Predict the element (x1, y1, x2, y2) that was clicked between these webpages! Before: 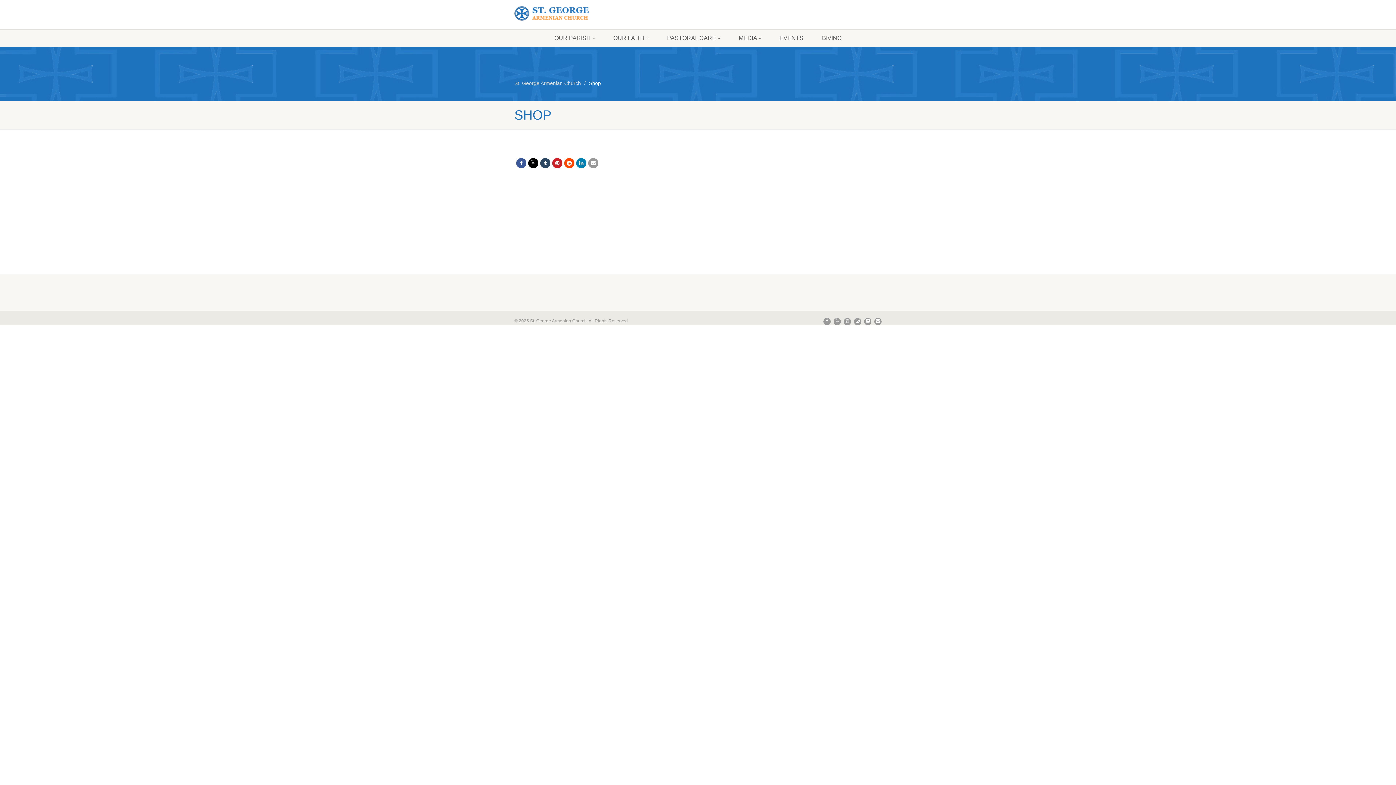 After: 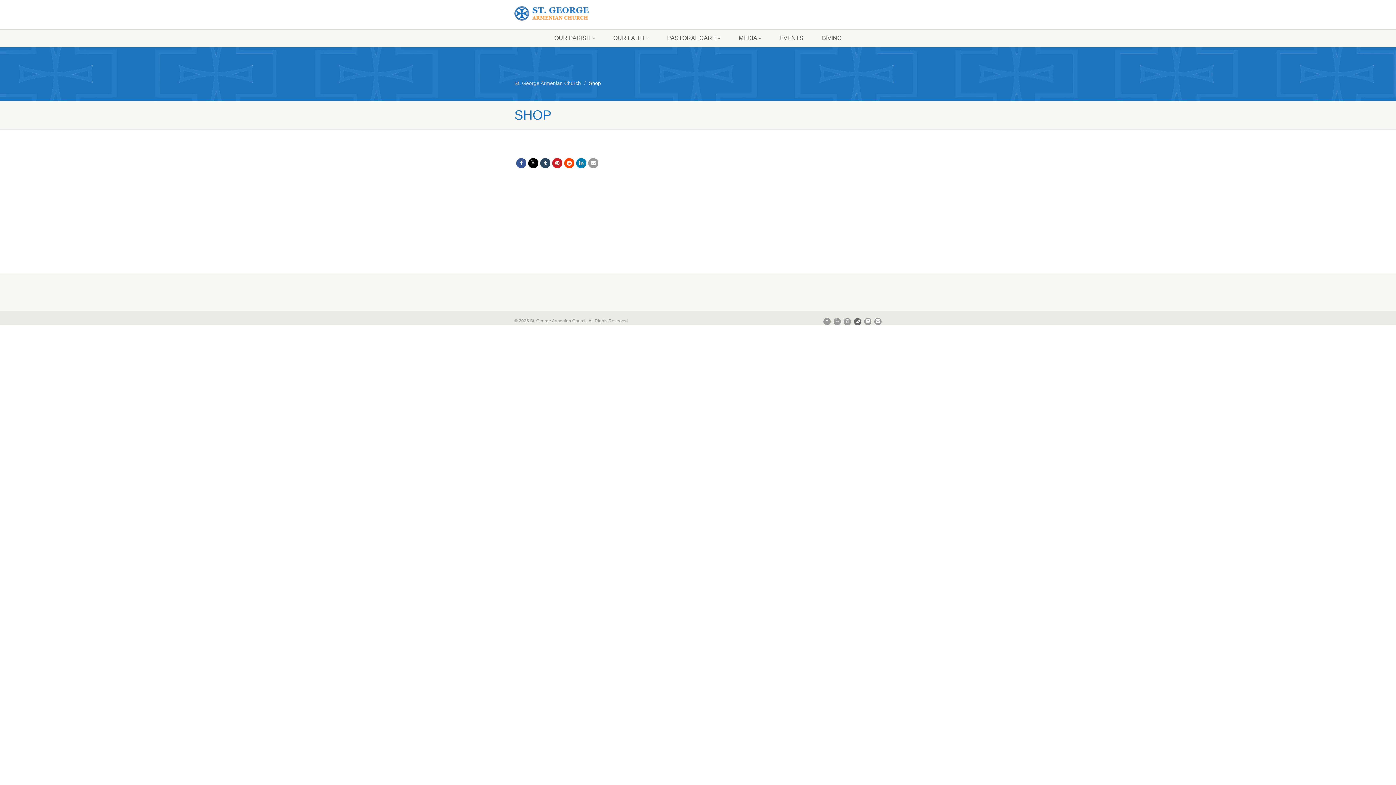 Action: bbox: (854, 318, 861, 325)